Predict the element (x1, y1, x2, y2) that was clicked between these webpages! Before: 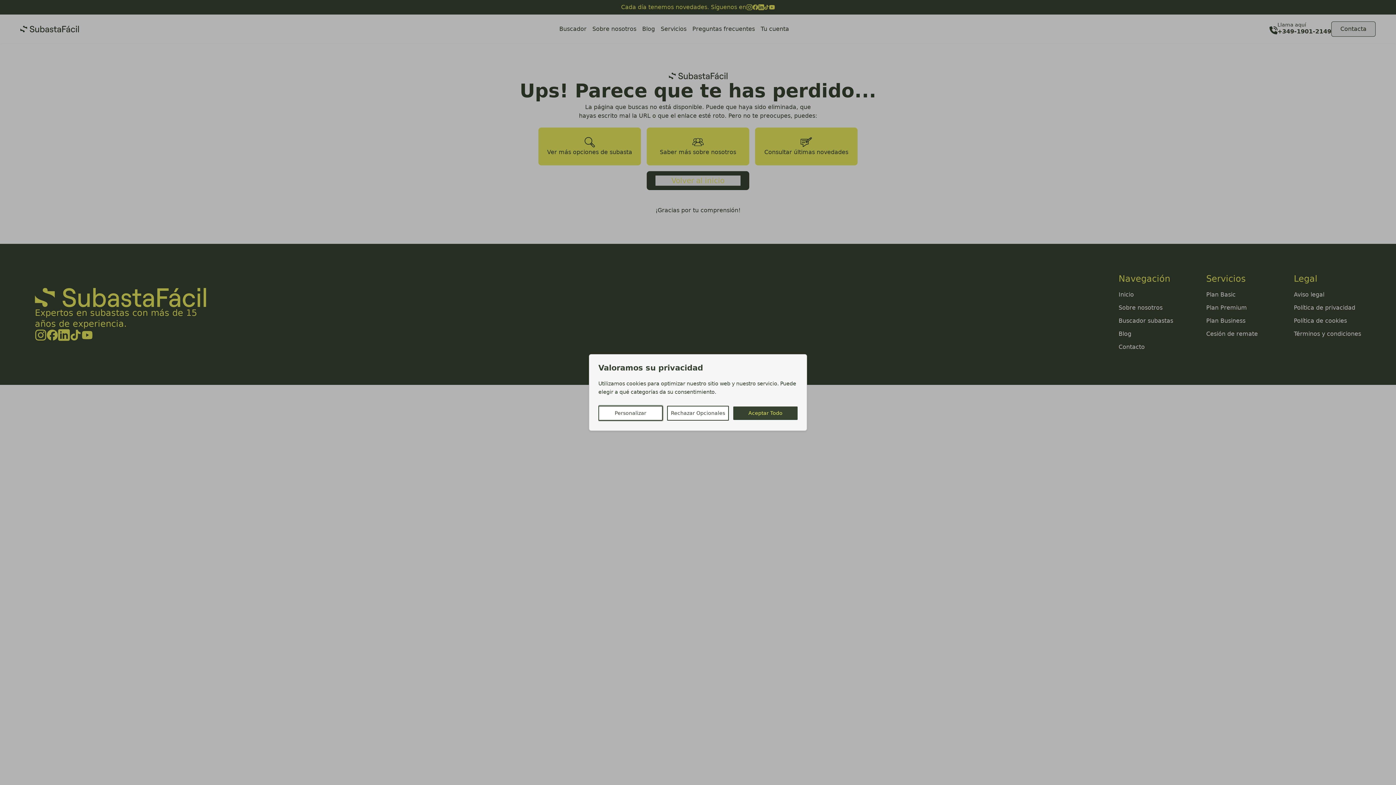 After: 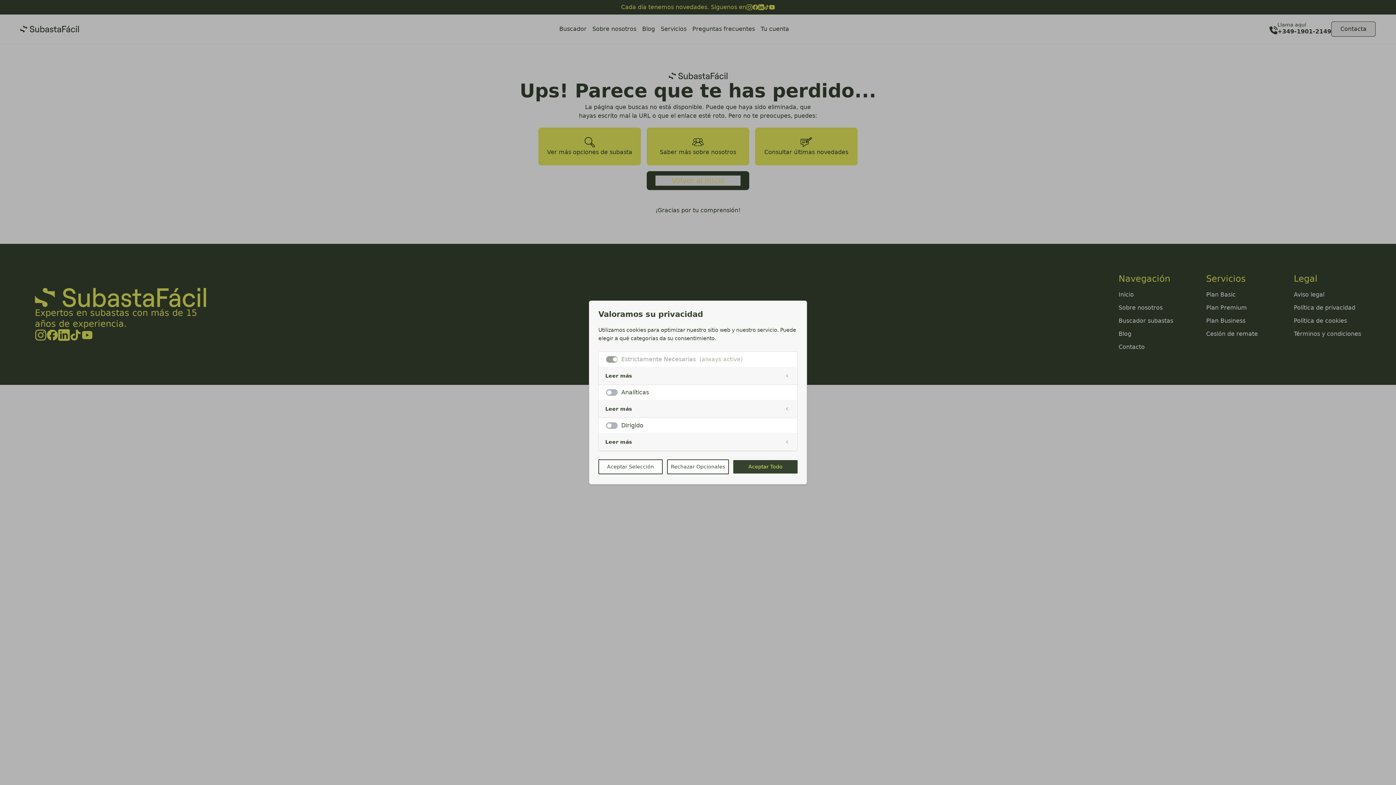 Action: label: Personalizar bbox: (598, 406, 662, 420)